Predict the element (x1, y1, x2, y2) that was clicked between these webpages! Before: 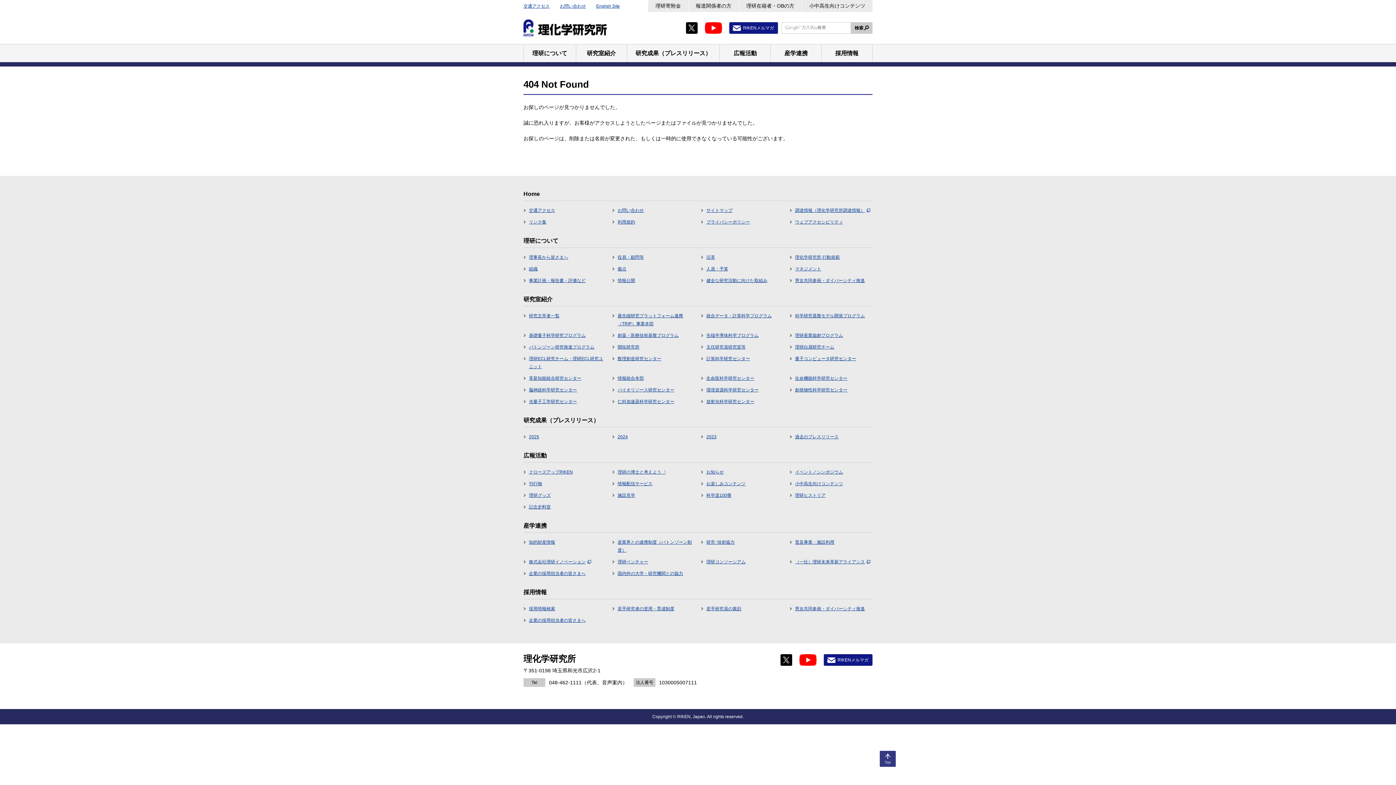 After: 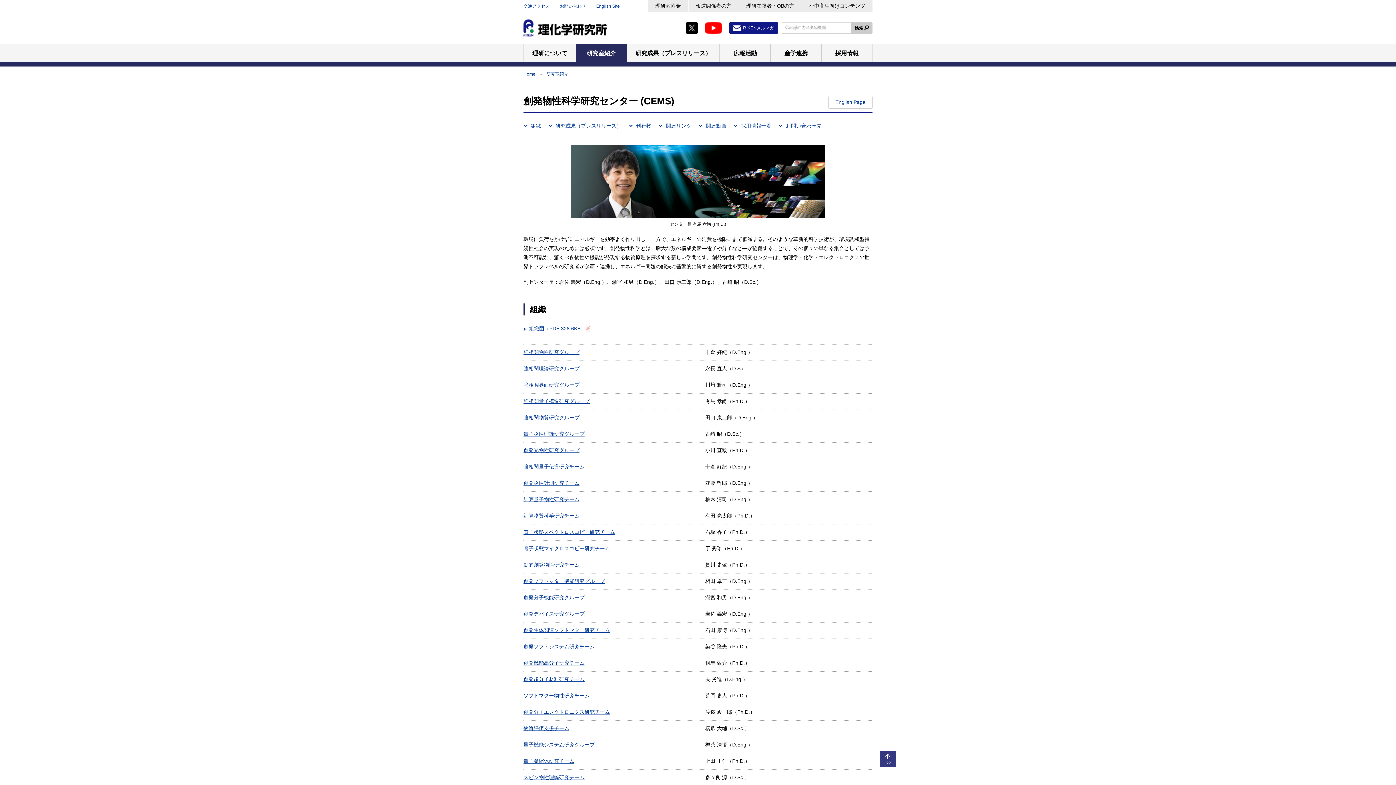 Action: bbox: (789, 386, 847, 394) label: 創発物性科学研究センター